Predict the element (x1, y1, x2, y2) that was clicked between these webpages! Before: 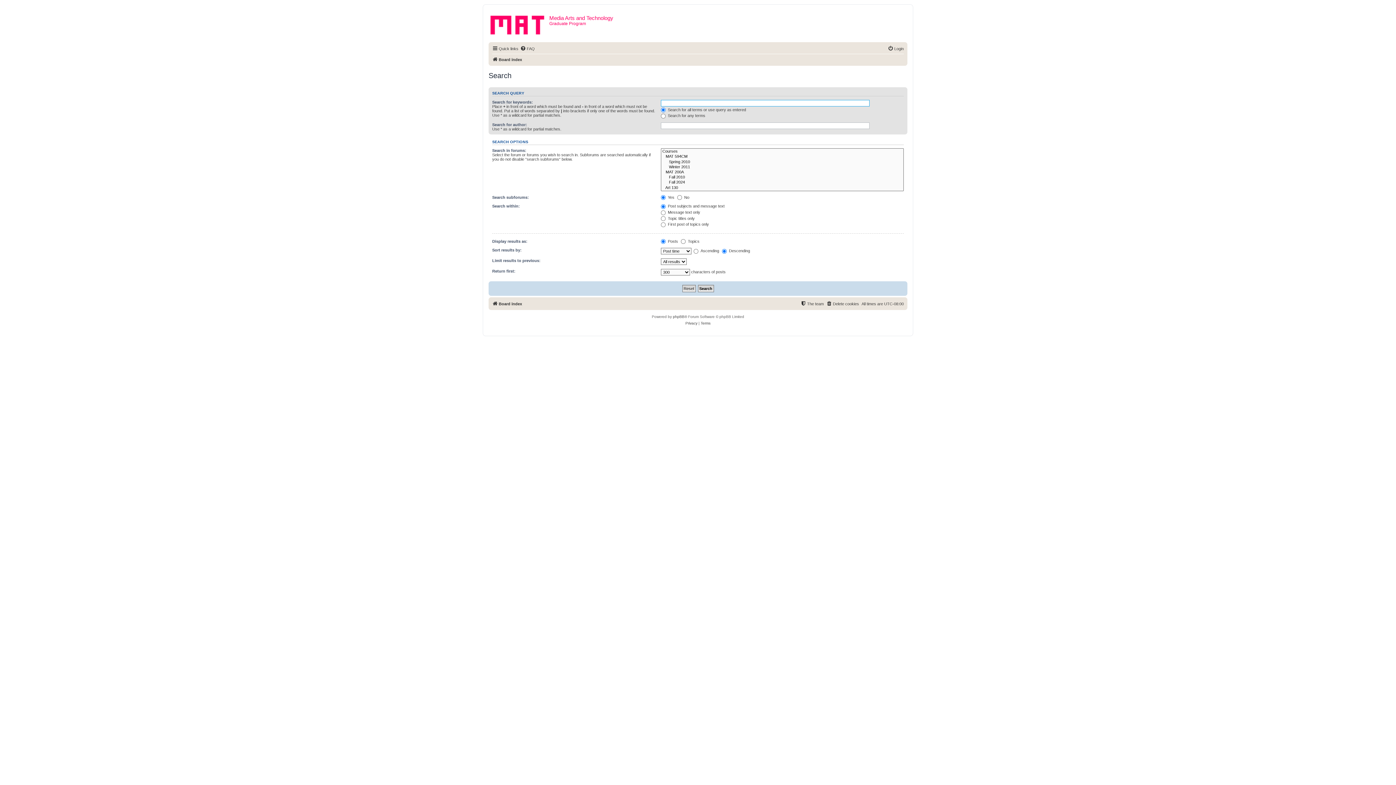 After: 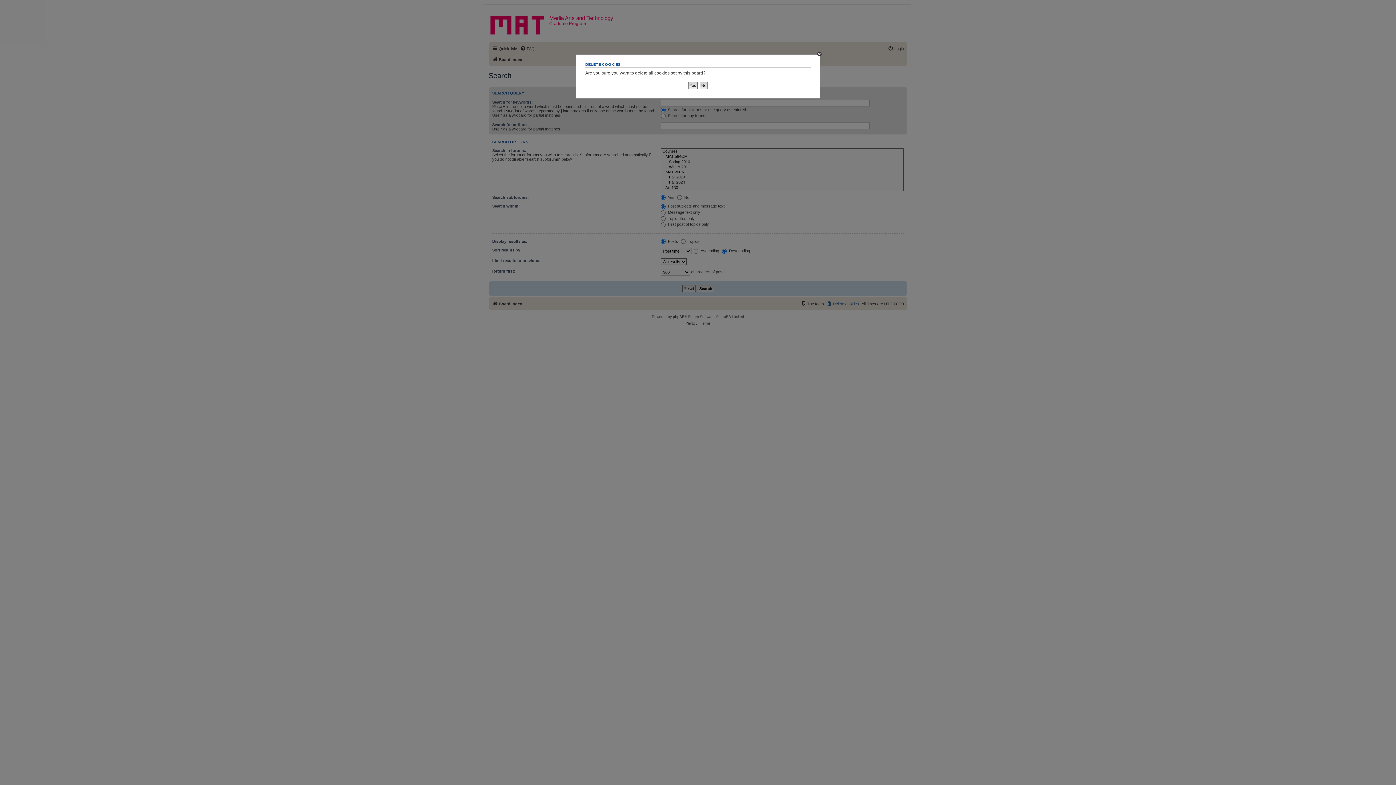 Action: bbox: (826, 299, 859, 308) label: Delete cookies